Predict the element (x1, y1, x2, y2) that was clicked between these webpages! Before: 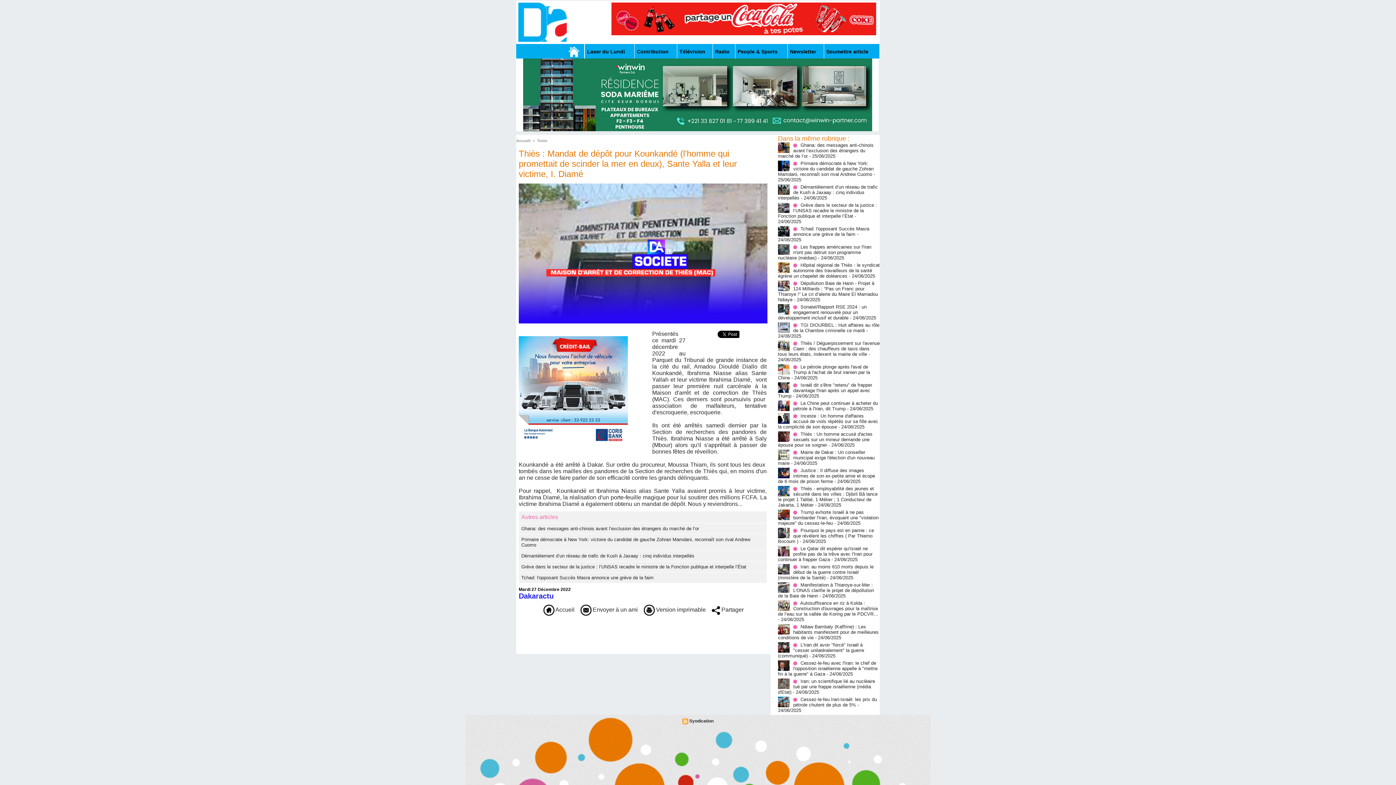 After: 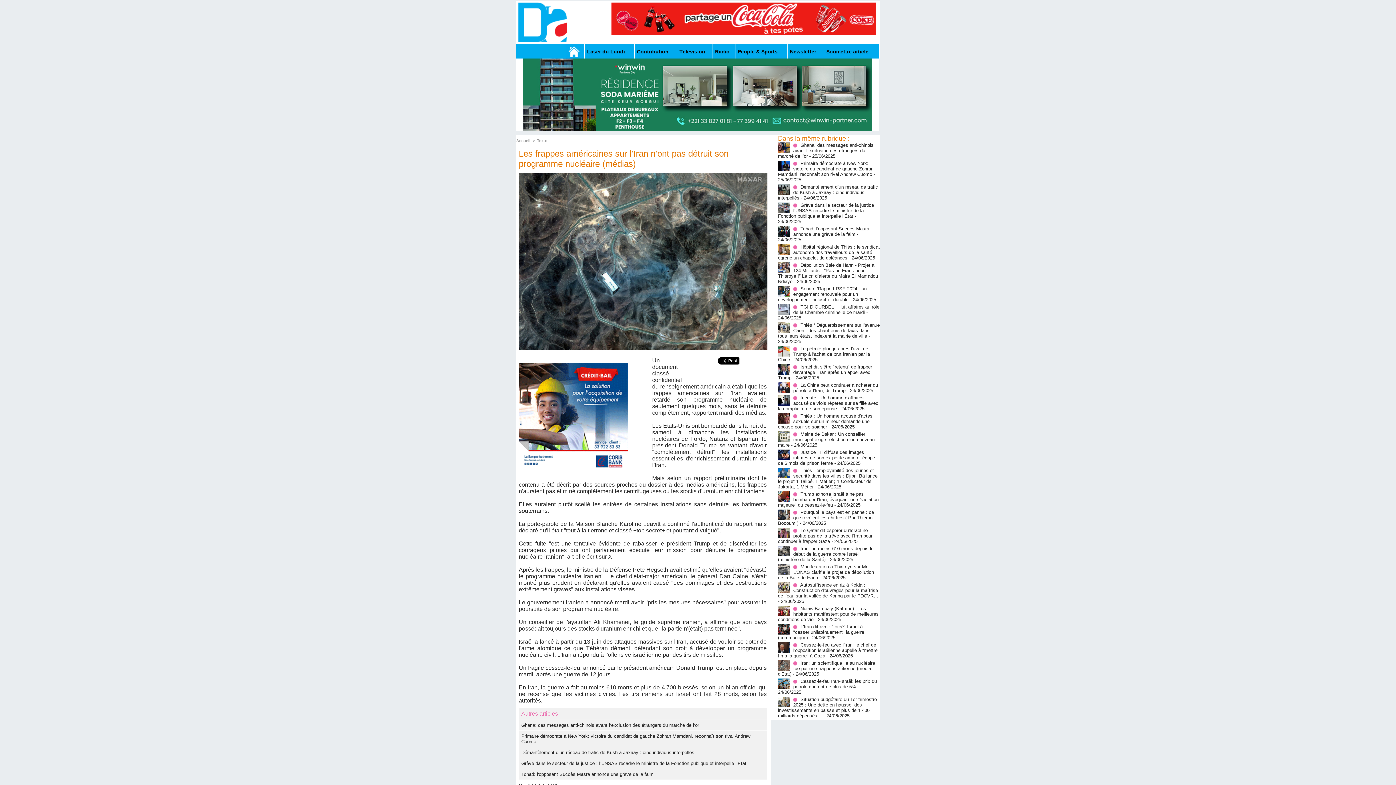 Action: bbox: (778, 244, 871, 260) label: Les frappes américaines sur l'Iran n'ont pas détruit son programme nucléaire (médias)